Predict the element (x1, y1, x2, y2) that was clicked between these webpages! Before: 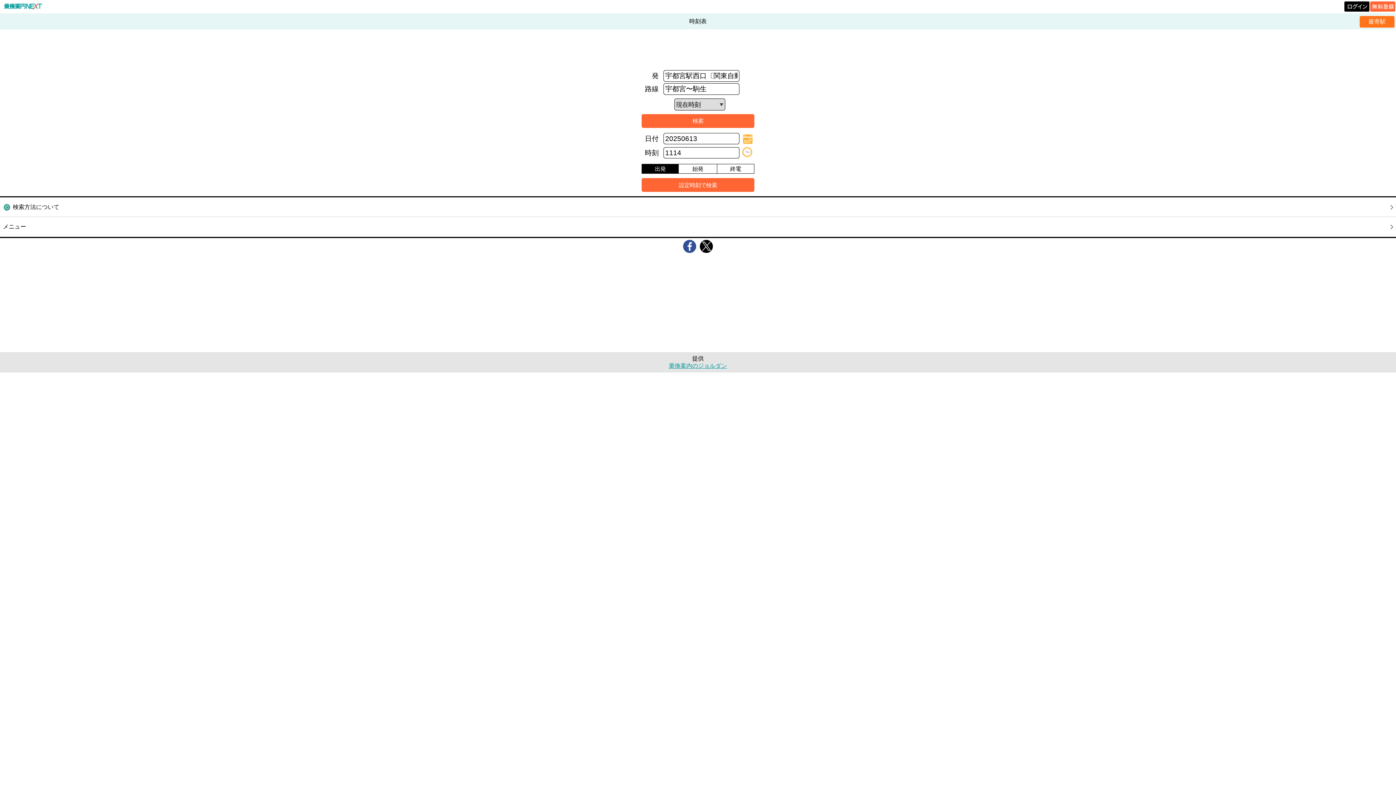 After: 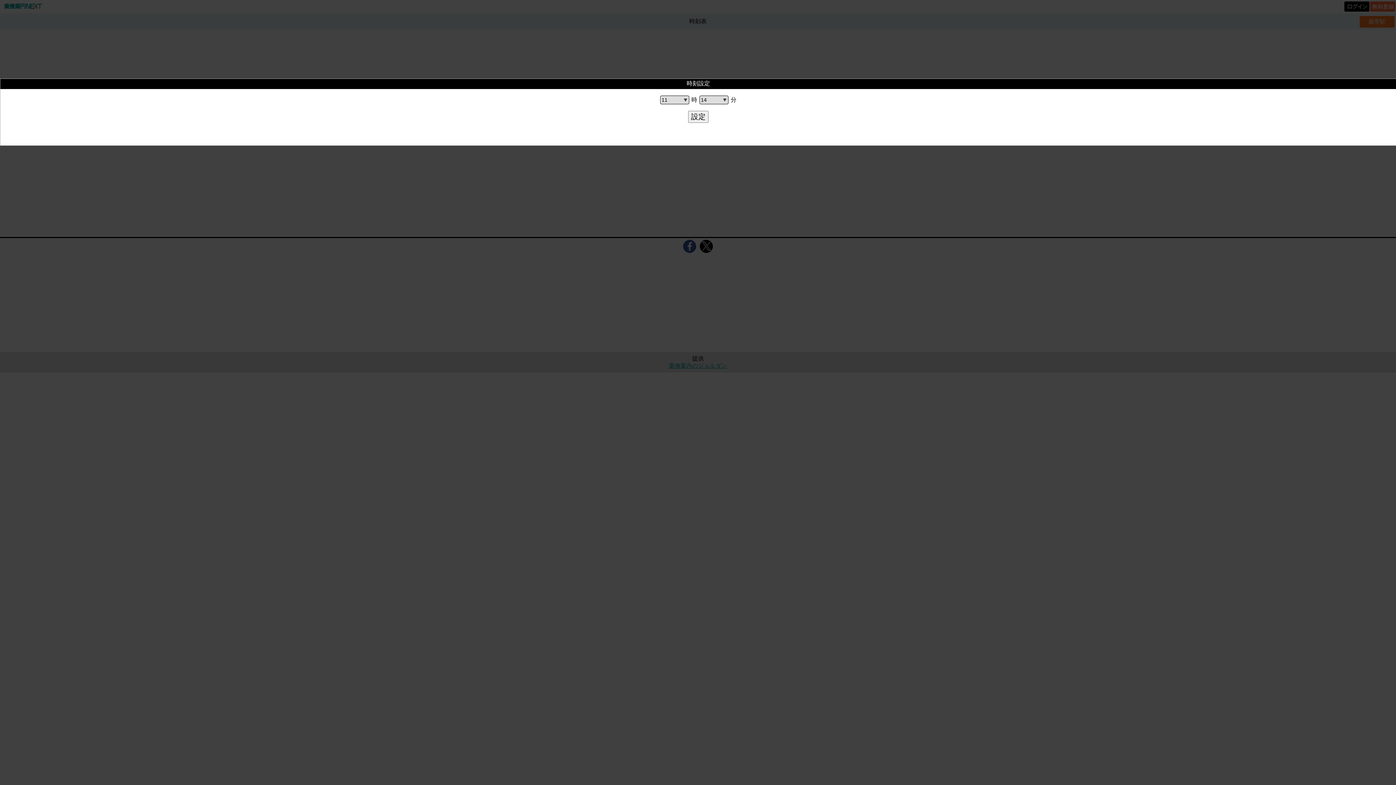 Action: bbox: (741, 146, 753, 158) label: timeselect